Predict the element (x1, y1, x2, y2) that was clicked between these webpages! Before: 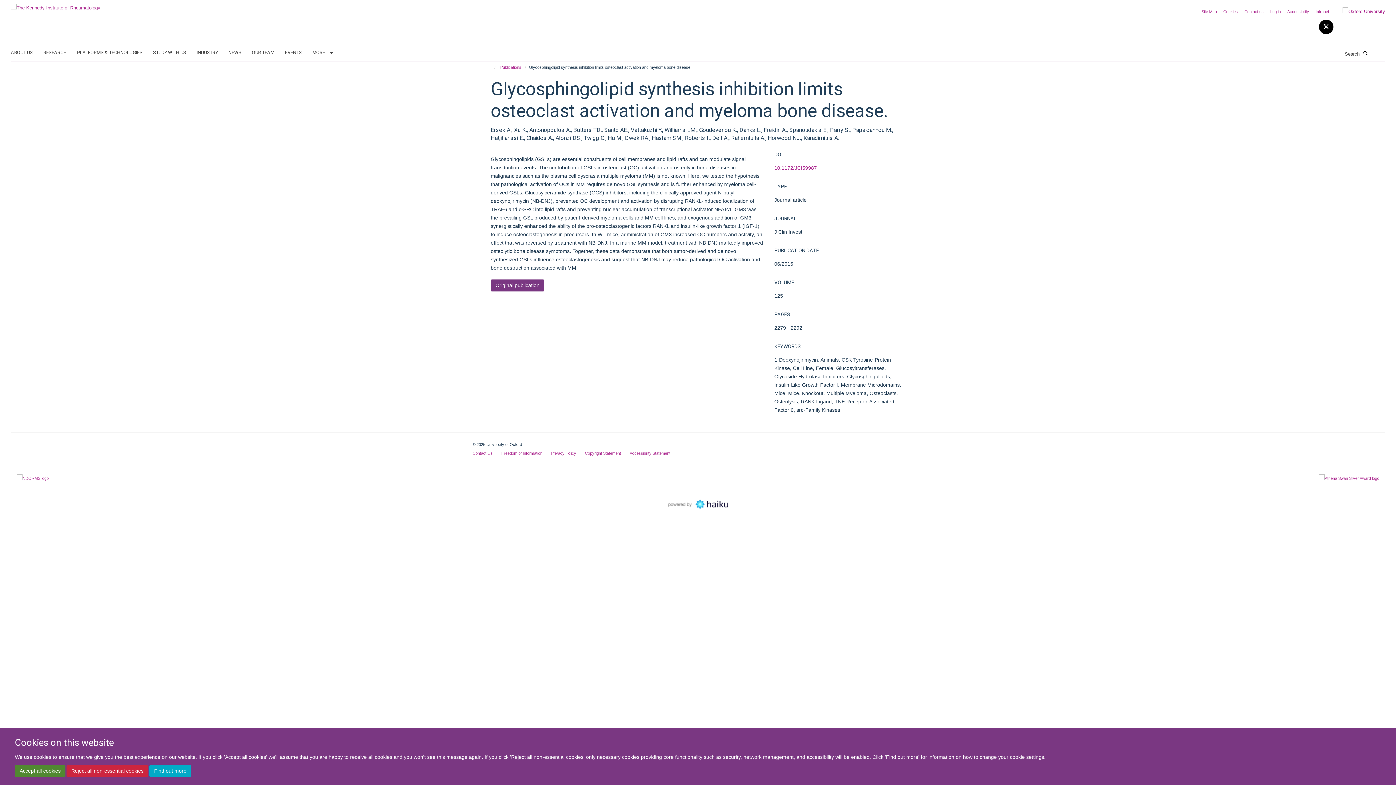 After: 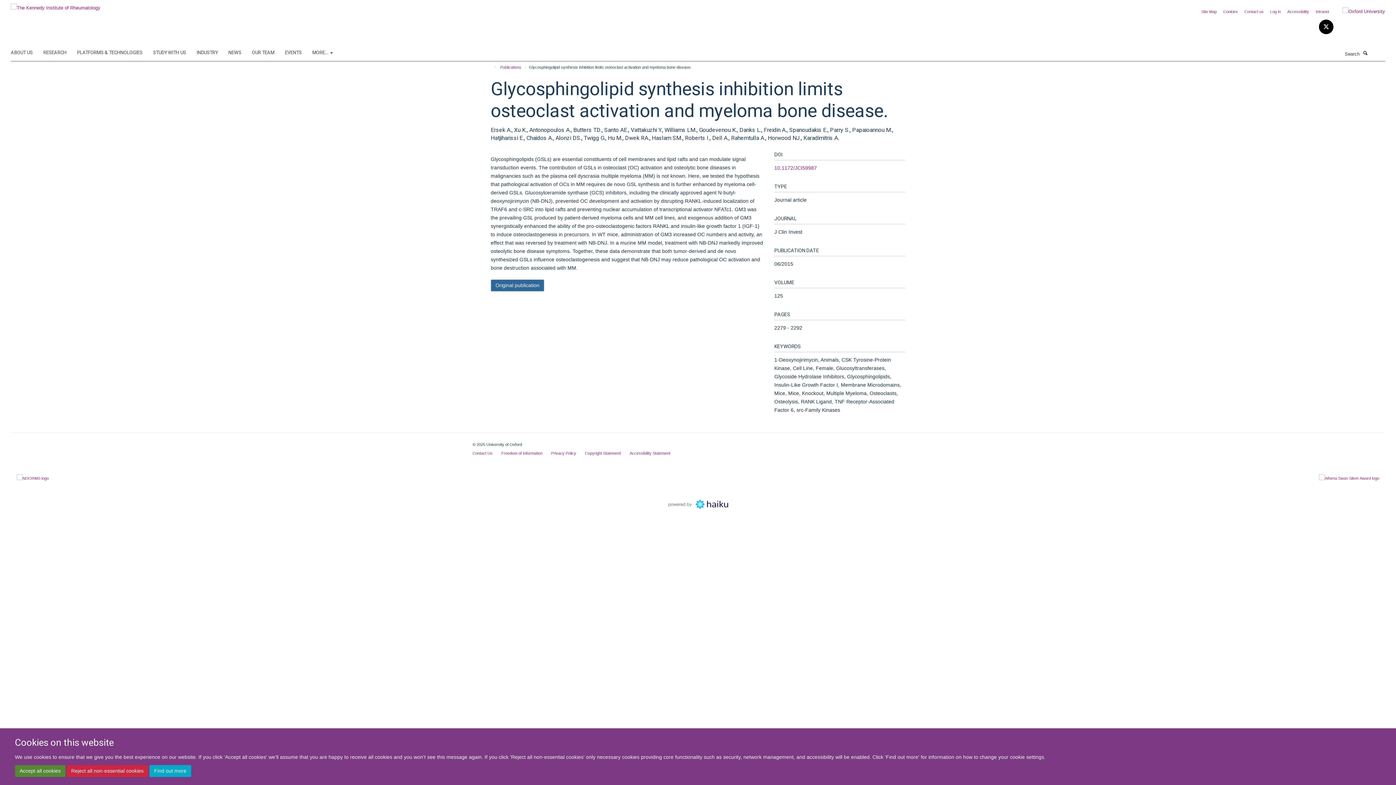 Action: label: Original publication bbox: (490, 279, 544, 291)